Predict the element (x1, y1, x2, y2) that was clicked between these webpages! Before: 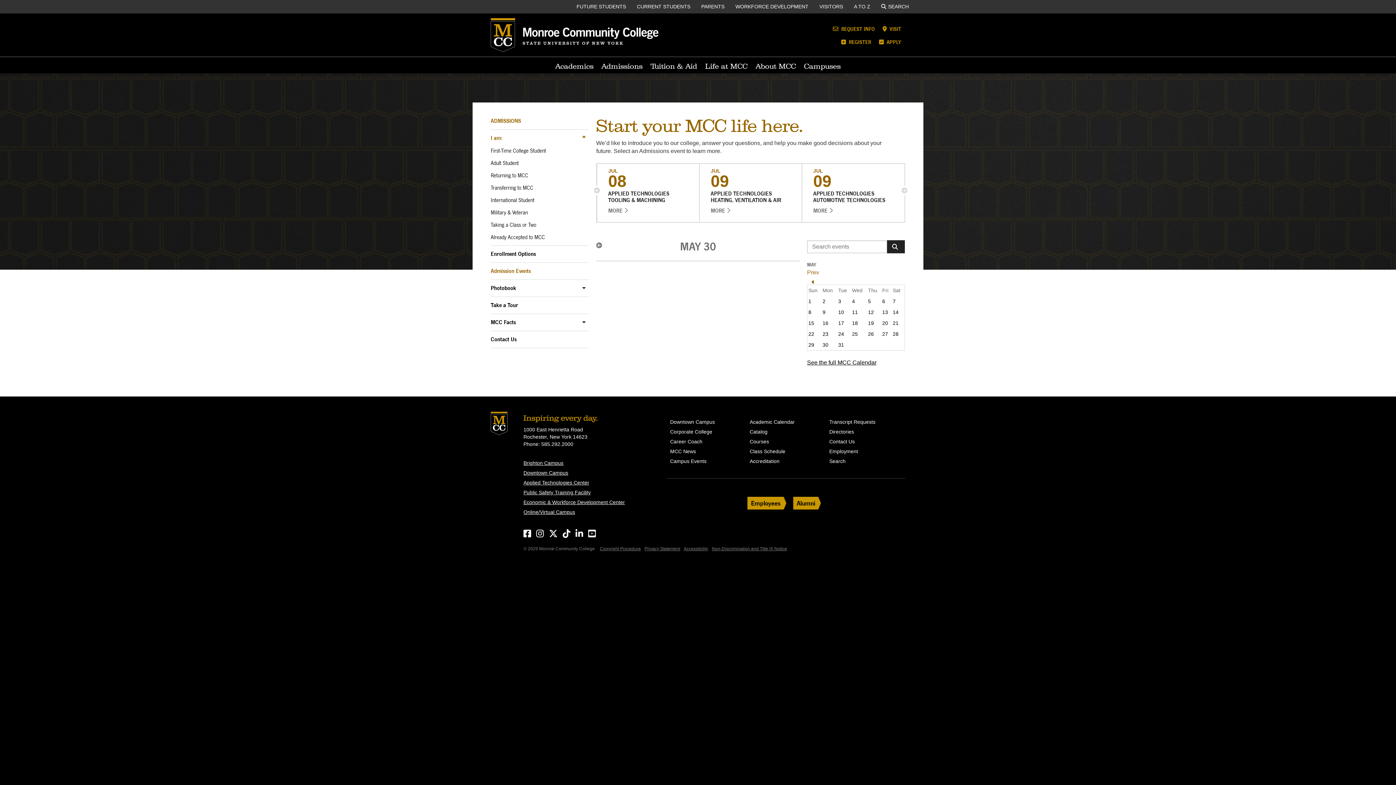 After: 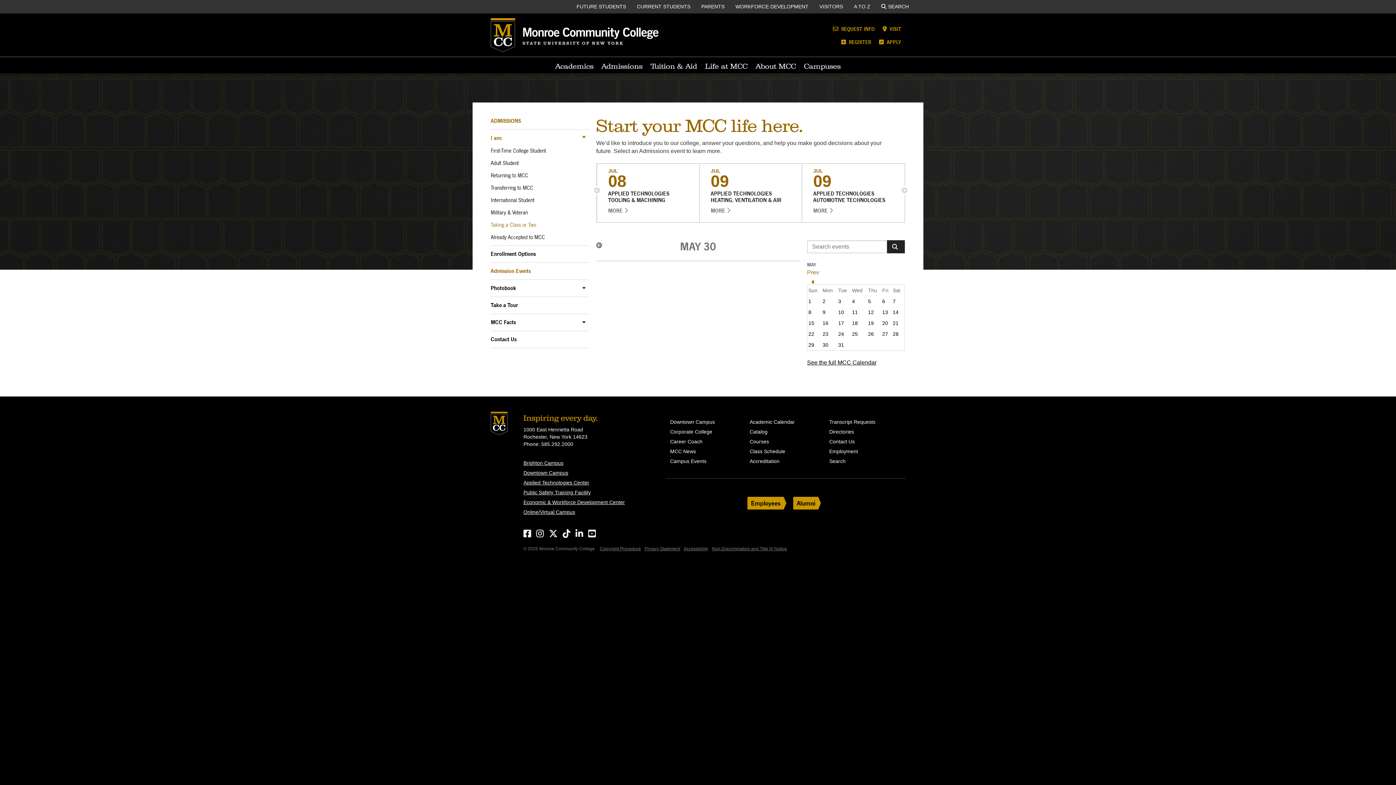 Action: bbox: (490, 218, 589, 231) label: Taking a Class or Two